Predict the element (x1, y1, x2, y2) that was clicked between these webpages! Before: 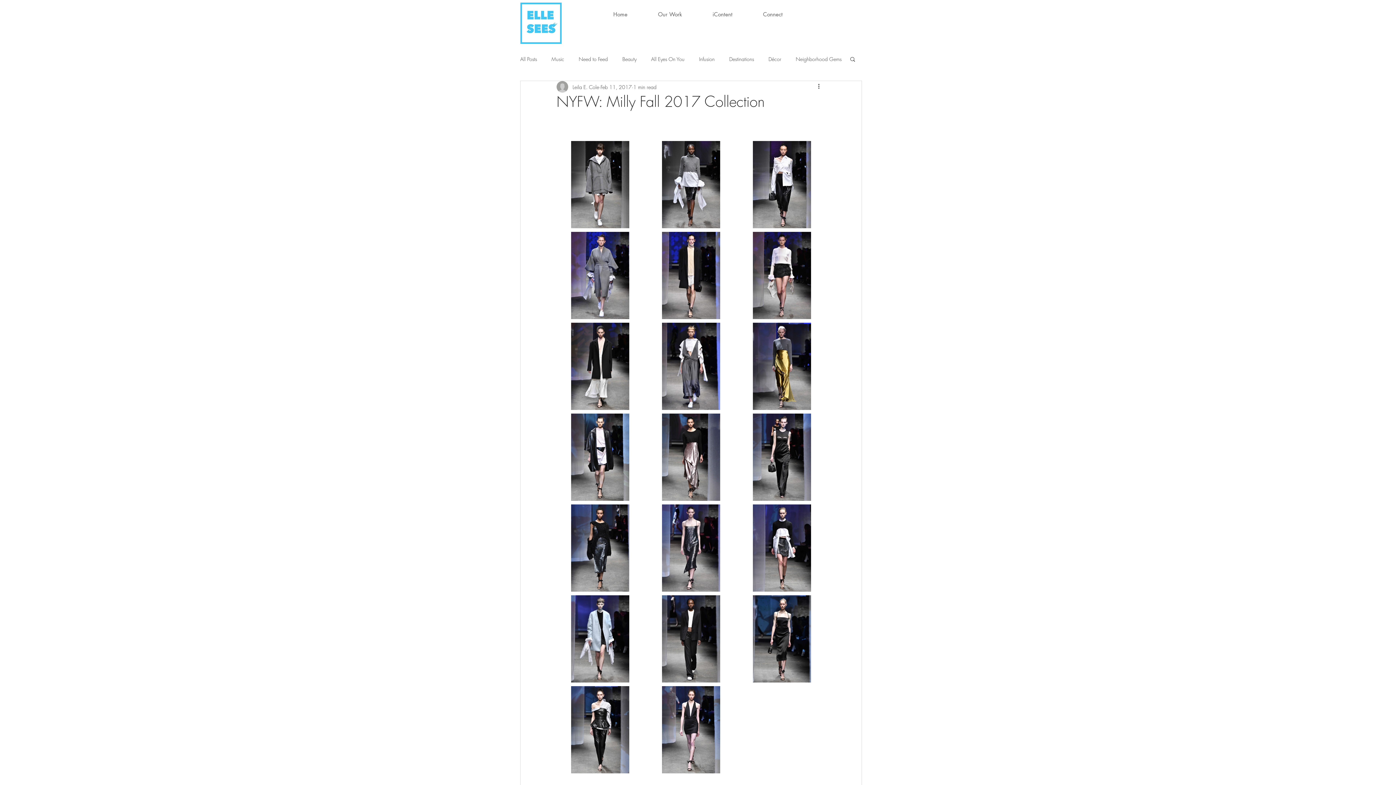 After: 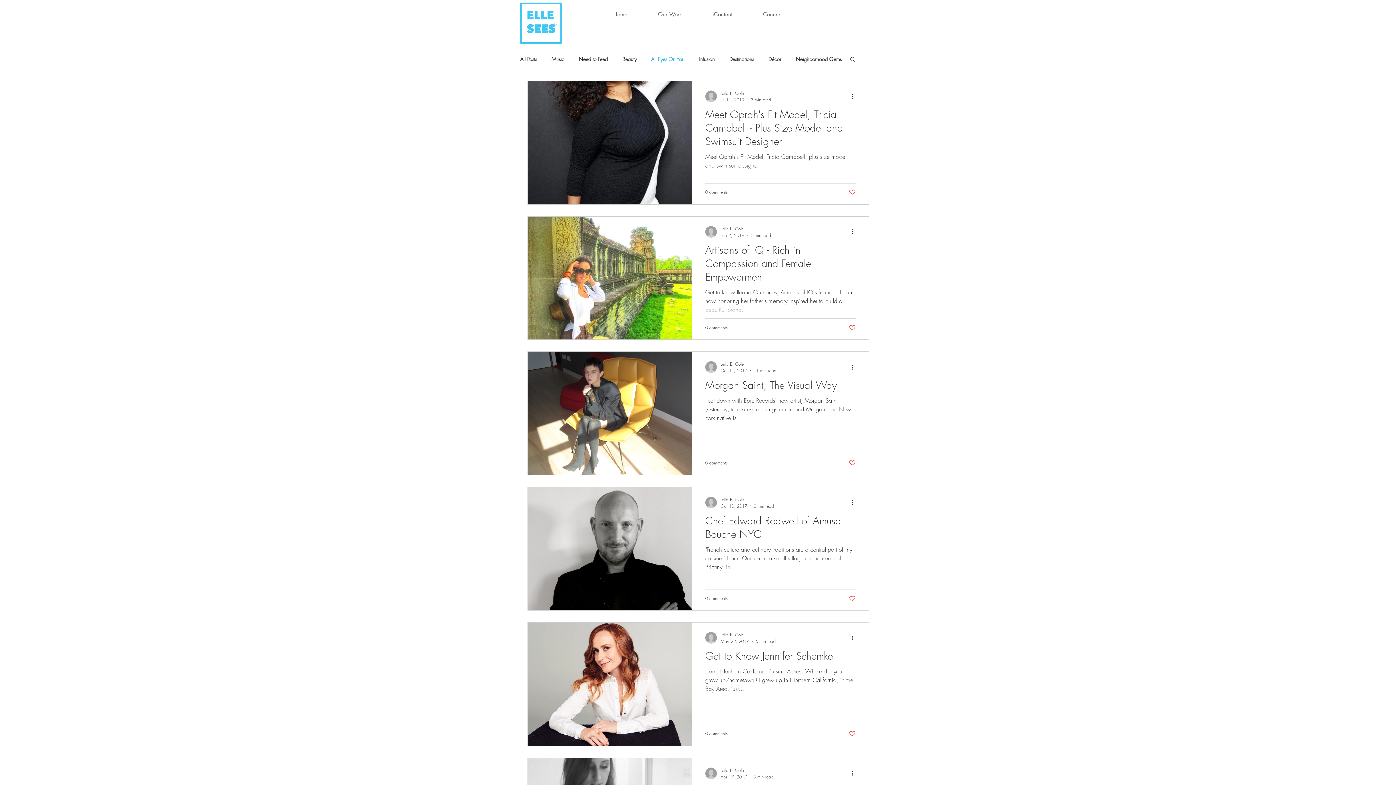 Action: bbox: (651, 55, 684, 62) label: All Eyes On You